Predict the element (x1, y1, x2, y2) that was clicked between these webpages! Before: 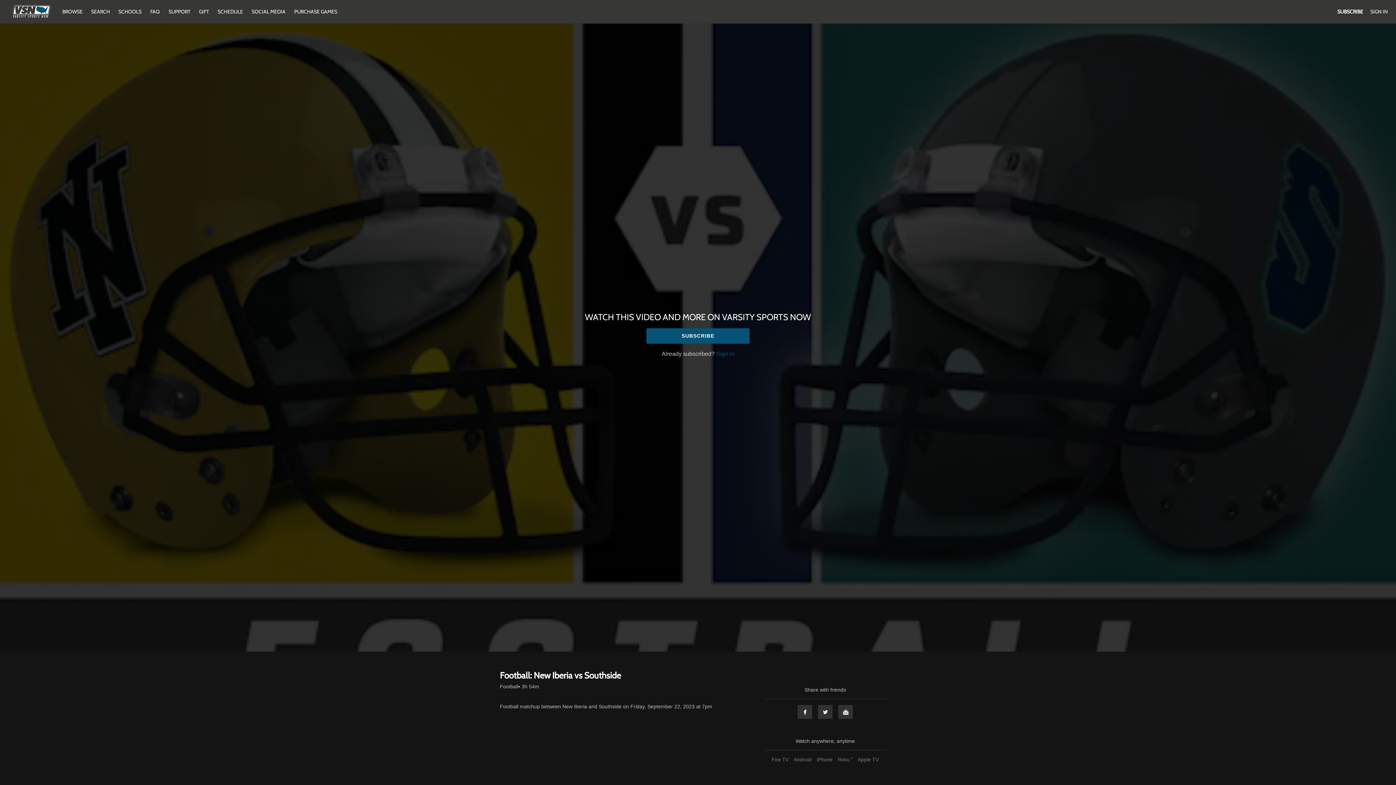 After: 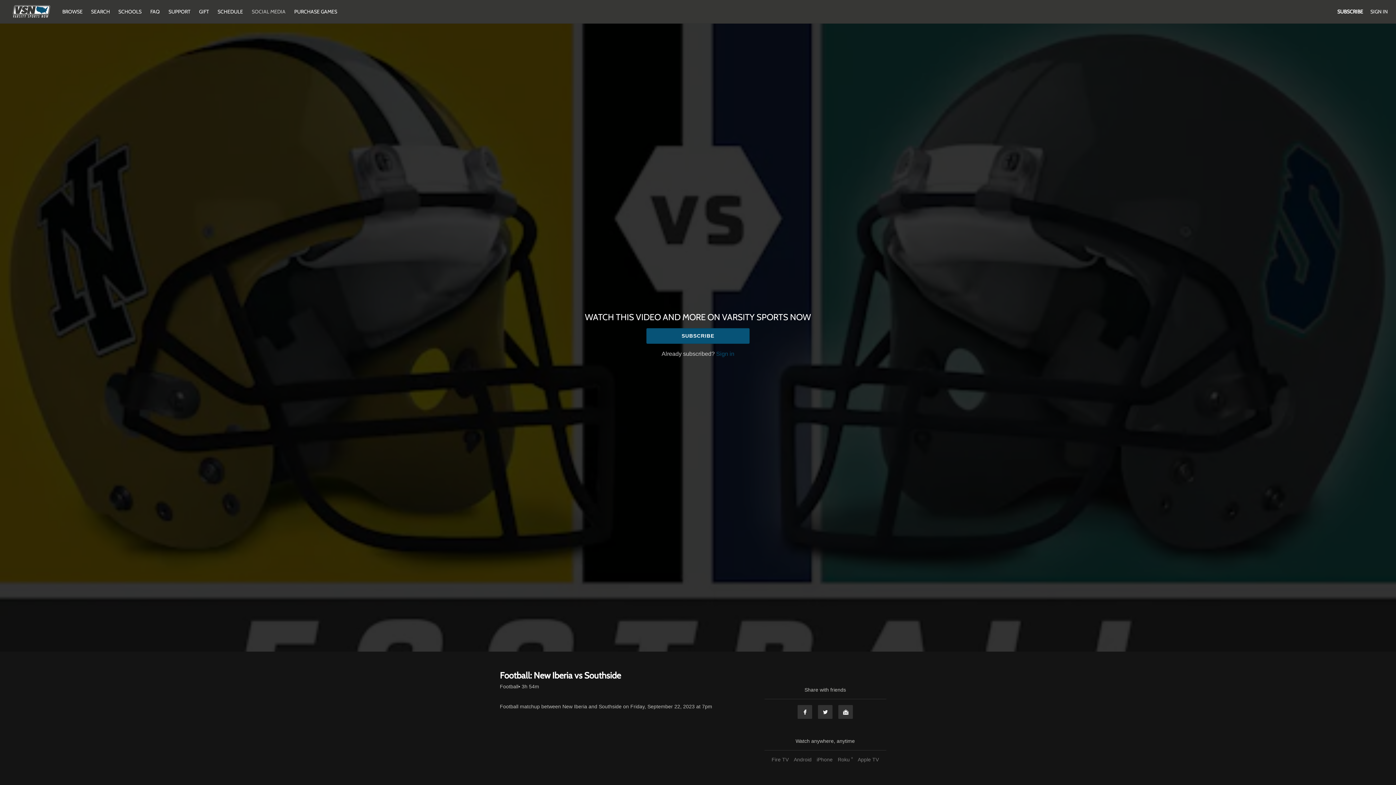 Action: bbox: (248, 8, 289, 14) label: SOCIAL MEDIA